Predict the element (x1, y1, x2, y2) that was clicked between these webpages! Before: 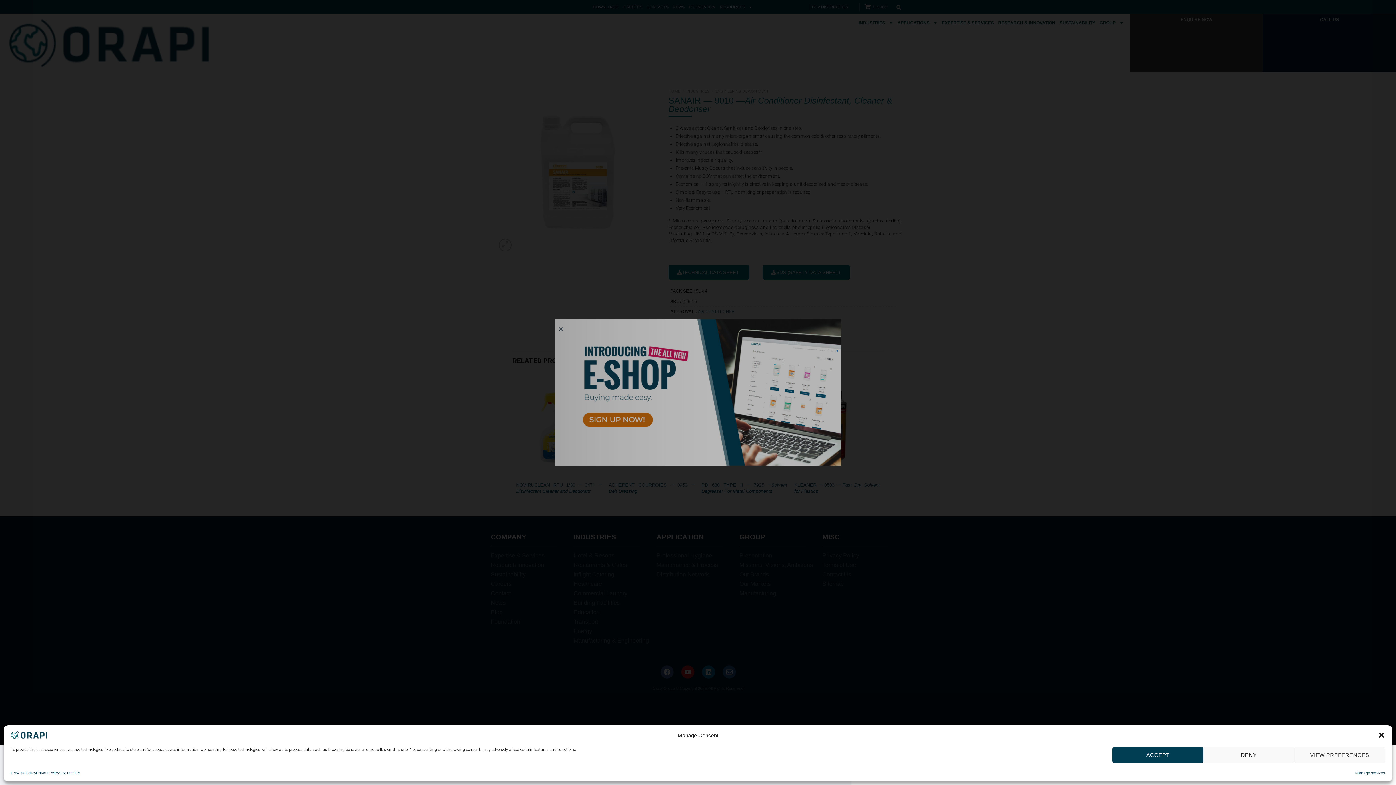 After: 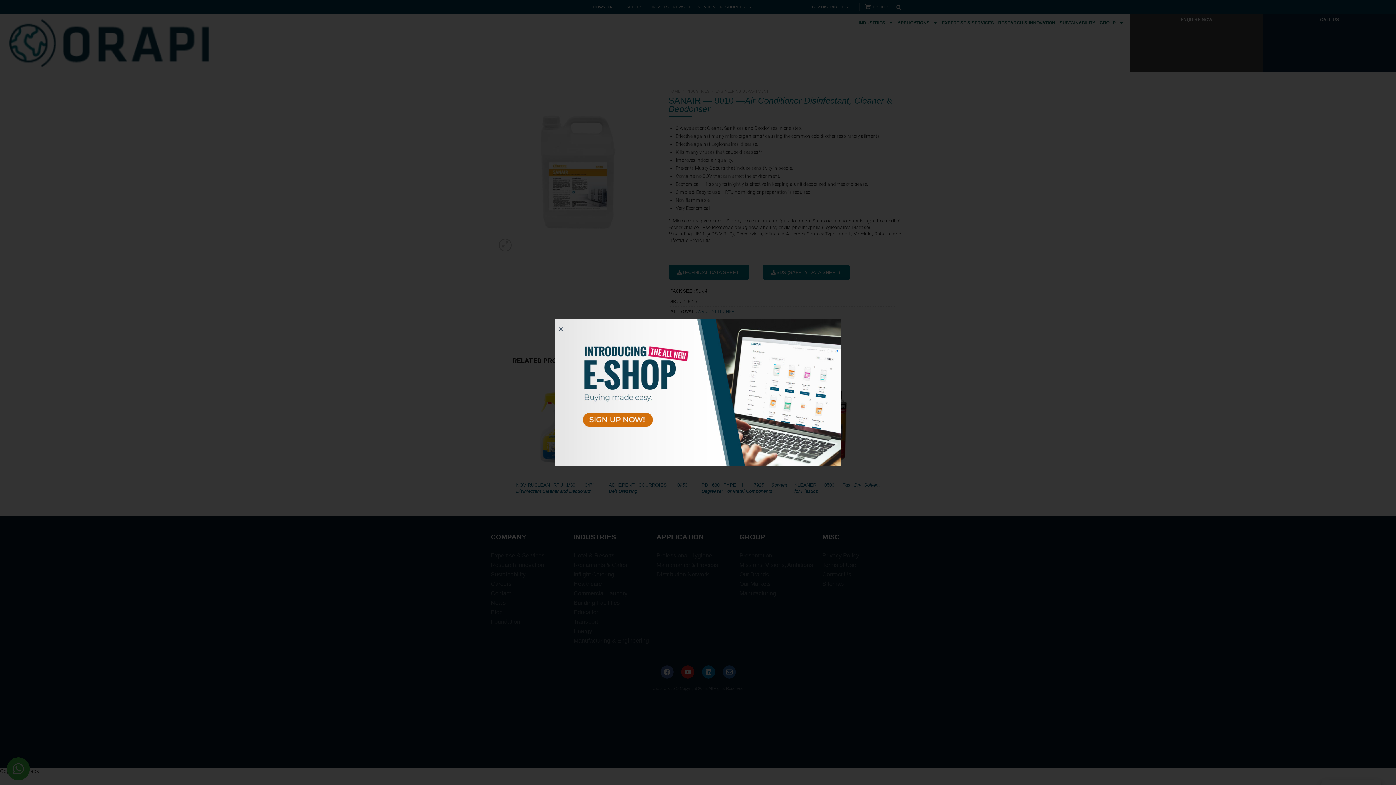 Action: bbox: (1378, 732, 1385, 739)